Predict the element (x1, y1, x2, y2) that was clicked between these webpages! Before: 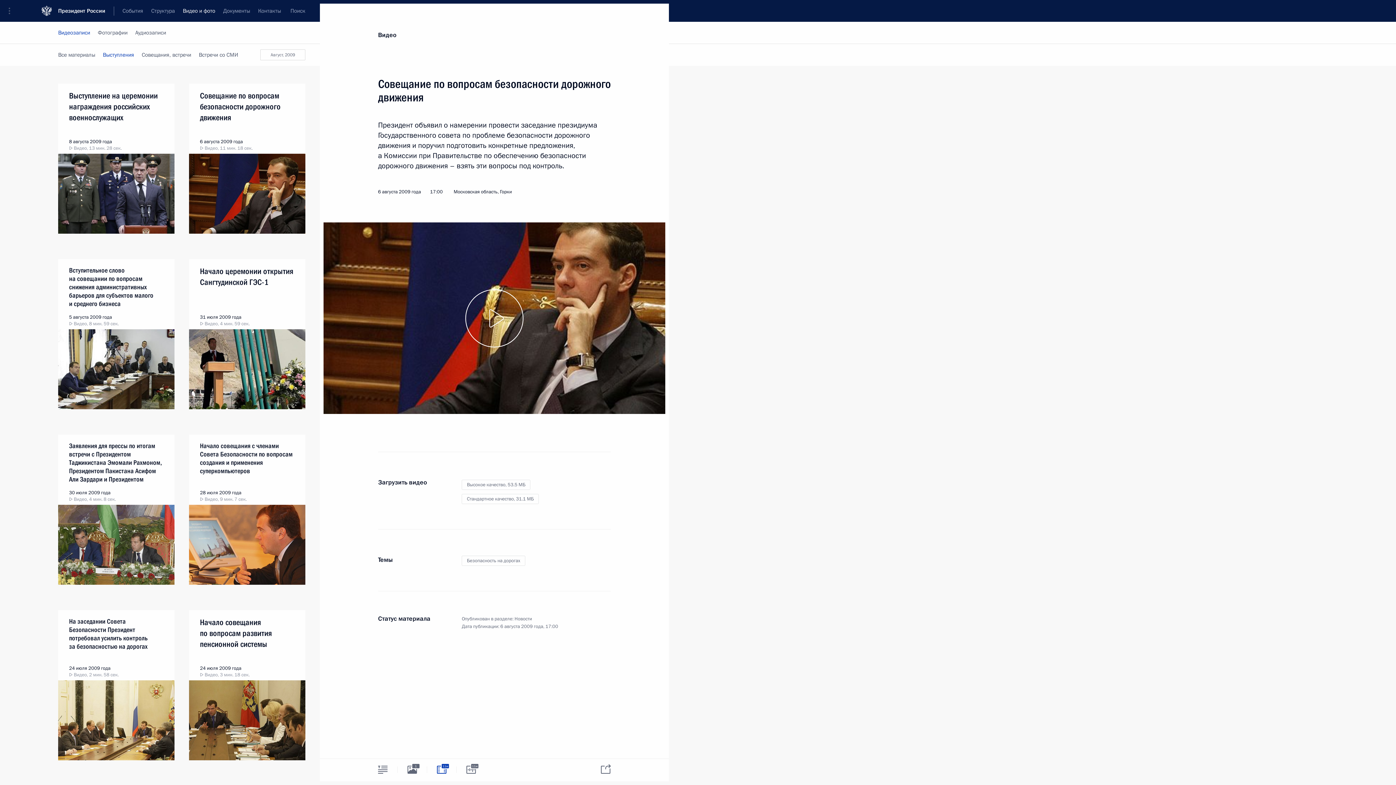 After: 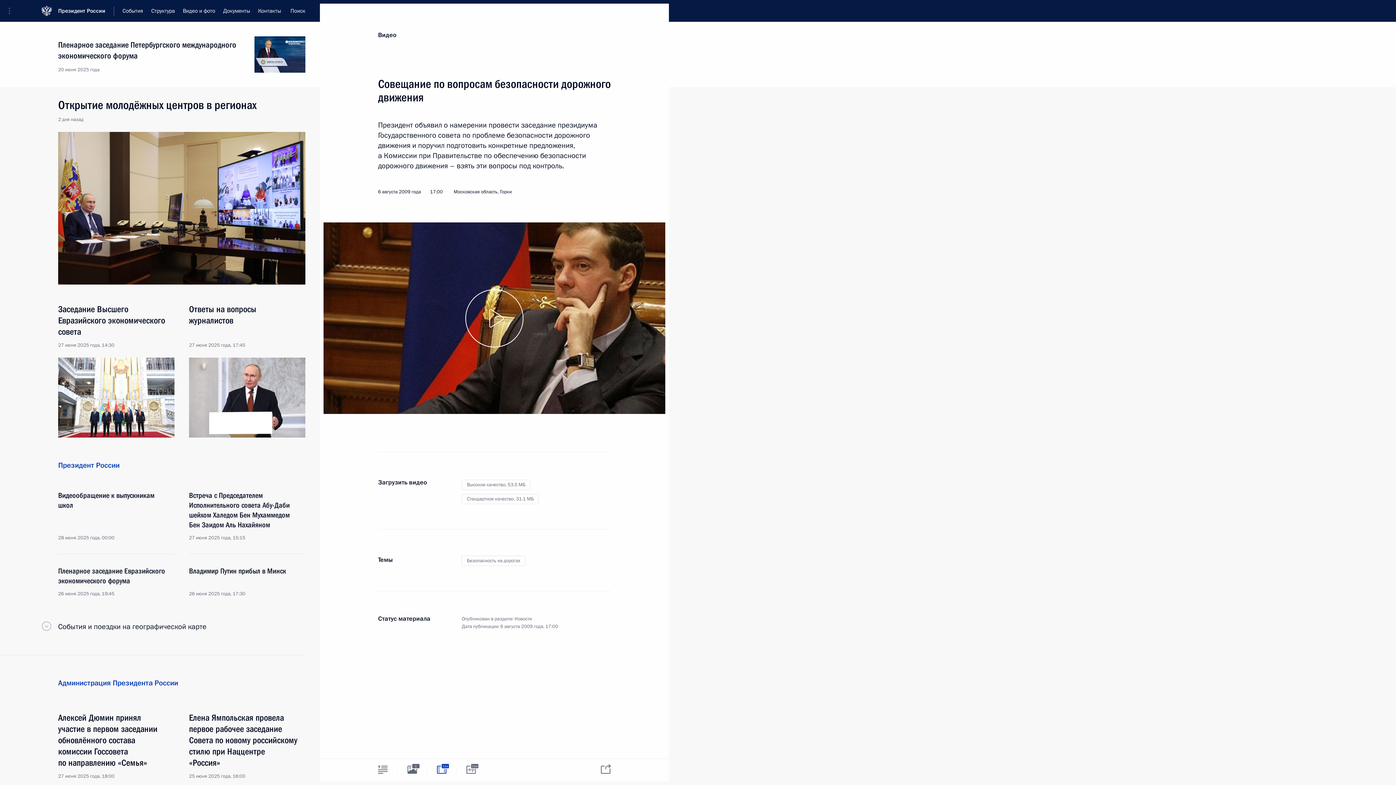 Action: label: Президент России bbox: (58, 0, 114, 21)